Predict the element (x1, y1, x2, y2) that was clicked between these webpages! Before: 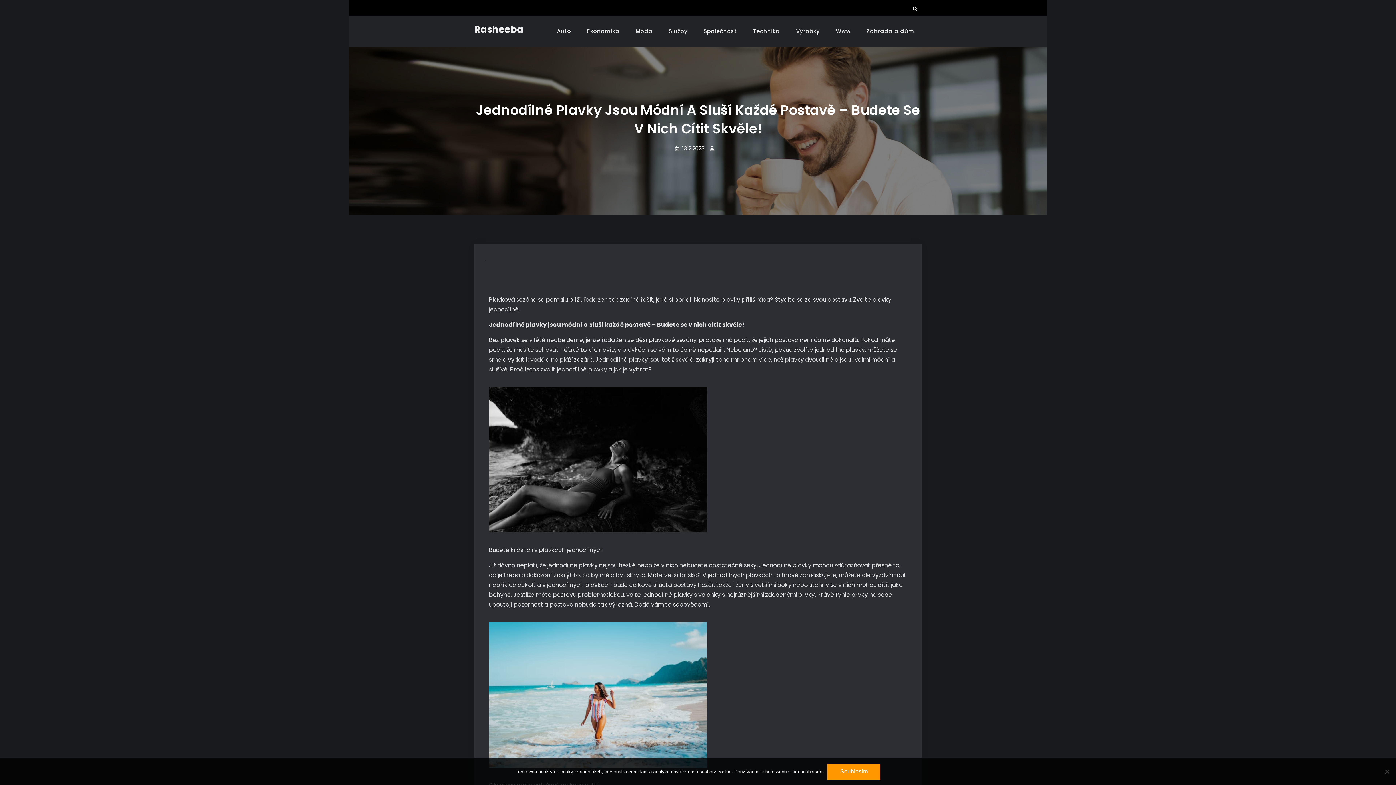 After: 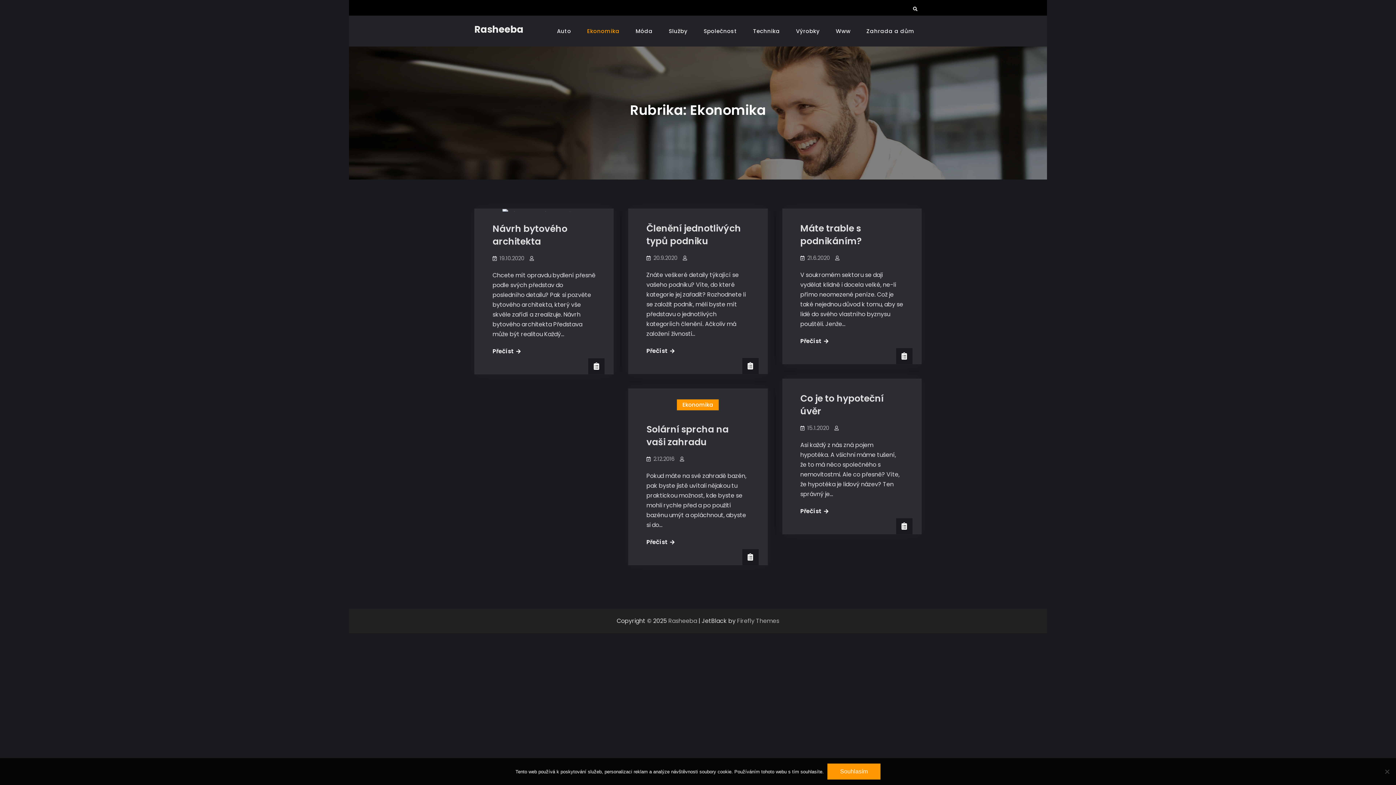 Action: label: Ekonomika bbox: (580, 24, 627, 37)